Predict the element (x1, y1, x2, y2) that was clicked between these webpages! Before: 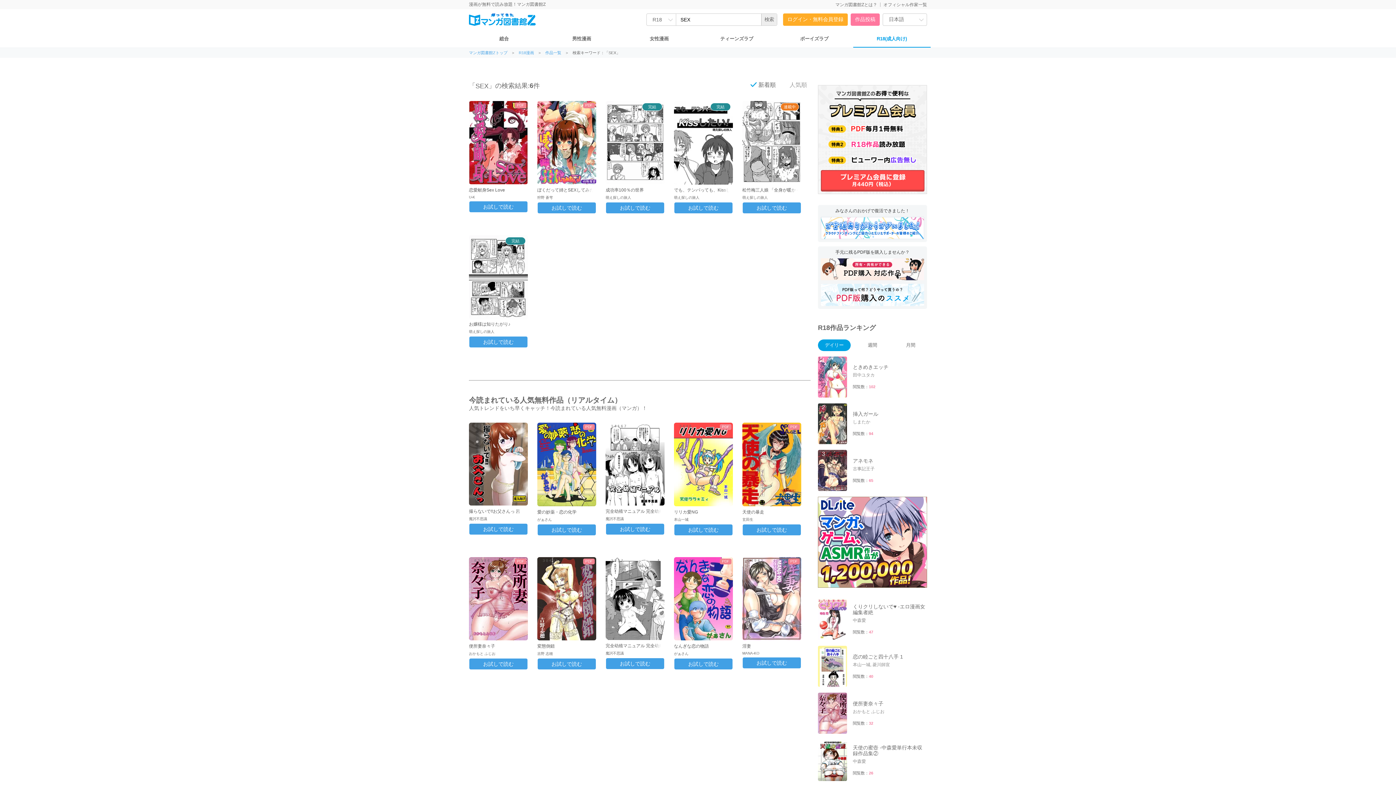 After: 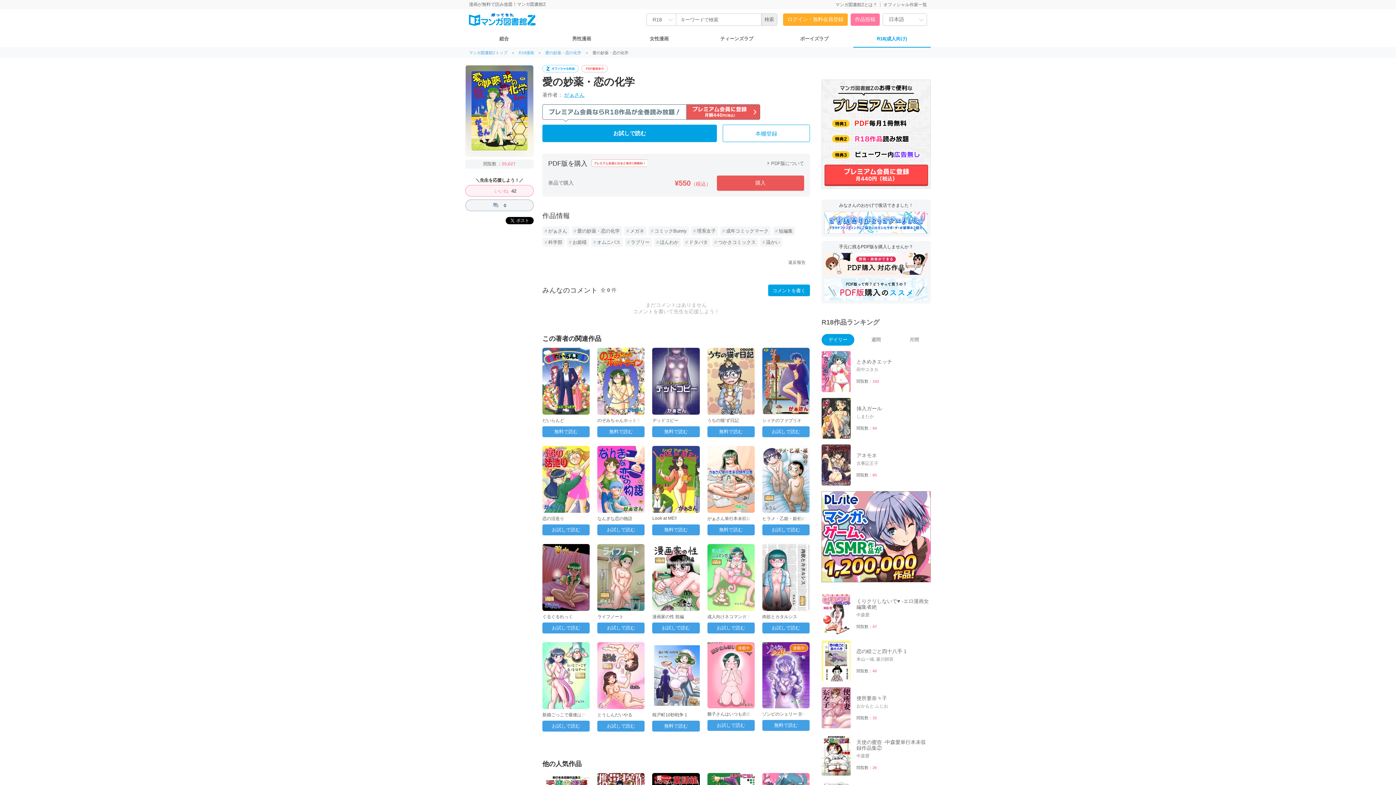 Action: bbox: (537, 509, 576, 514) label: 愛の妙薬・恋の化学